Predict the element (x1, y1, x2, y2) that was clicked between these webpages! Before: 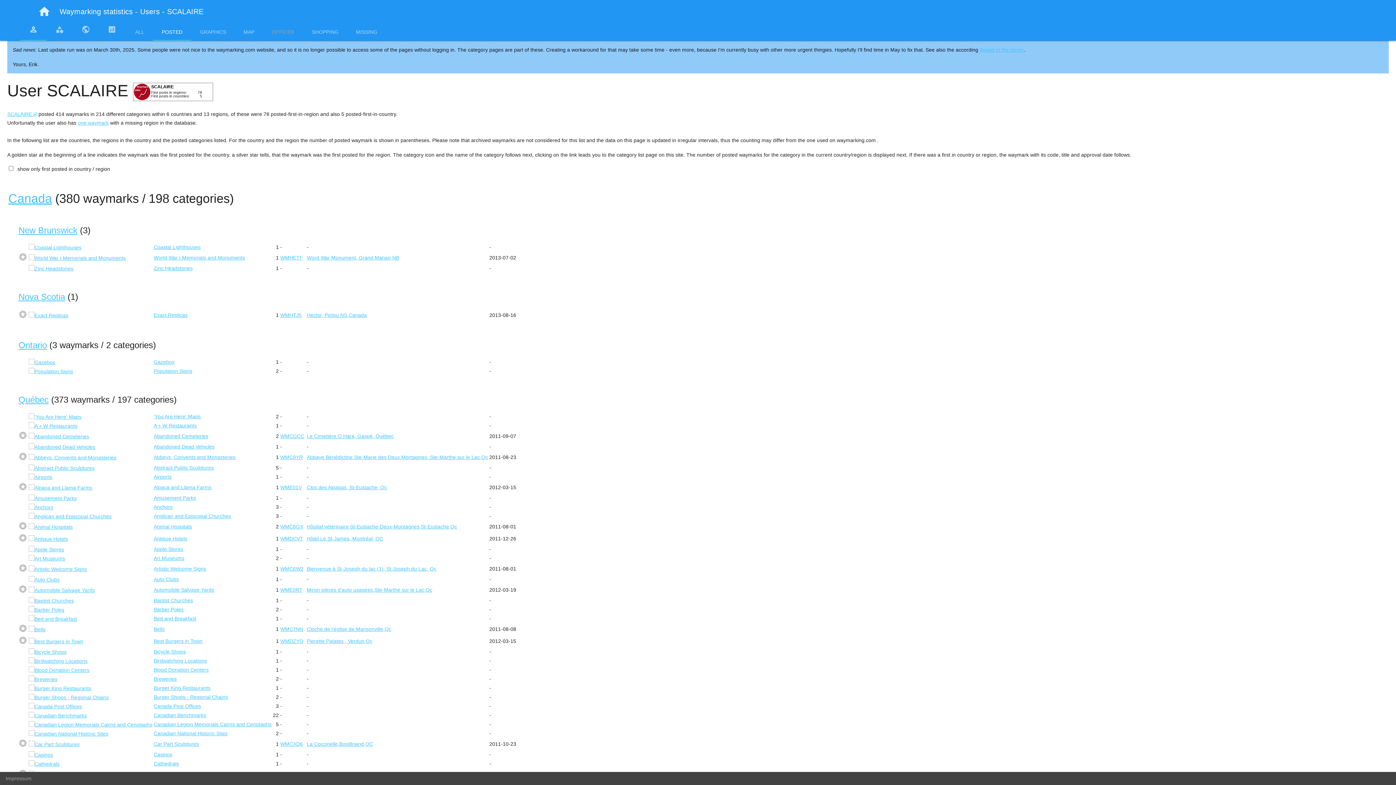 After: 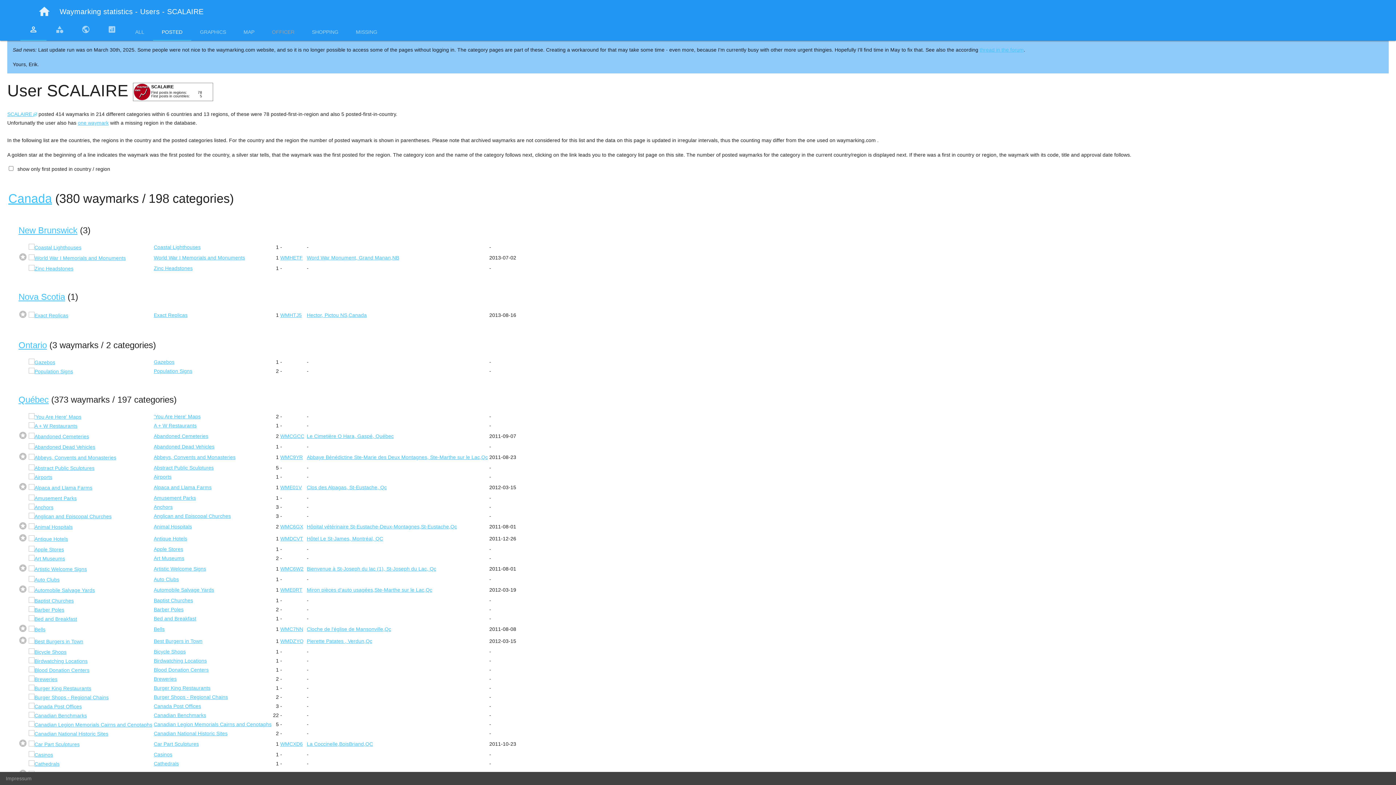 Action: bbox: (306, 433, 393, 439) label: Le Cimetière O Hara, Gaspé, Québec